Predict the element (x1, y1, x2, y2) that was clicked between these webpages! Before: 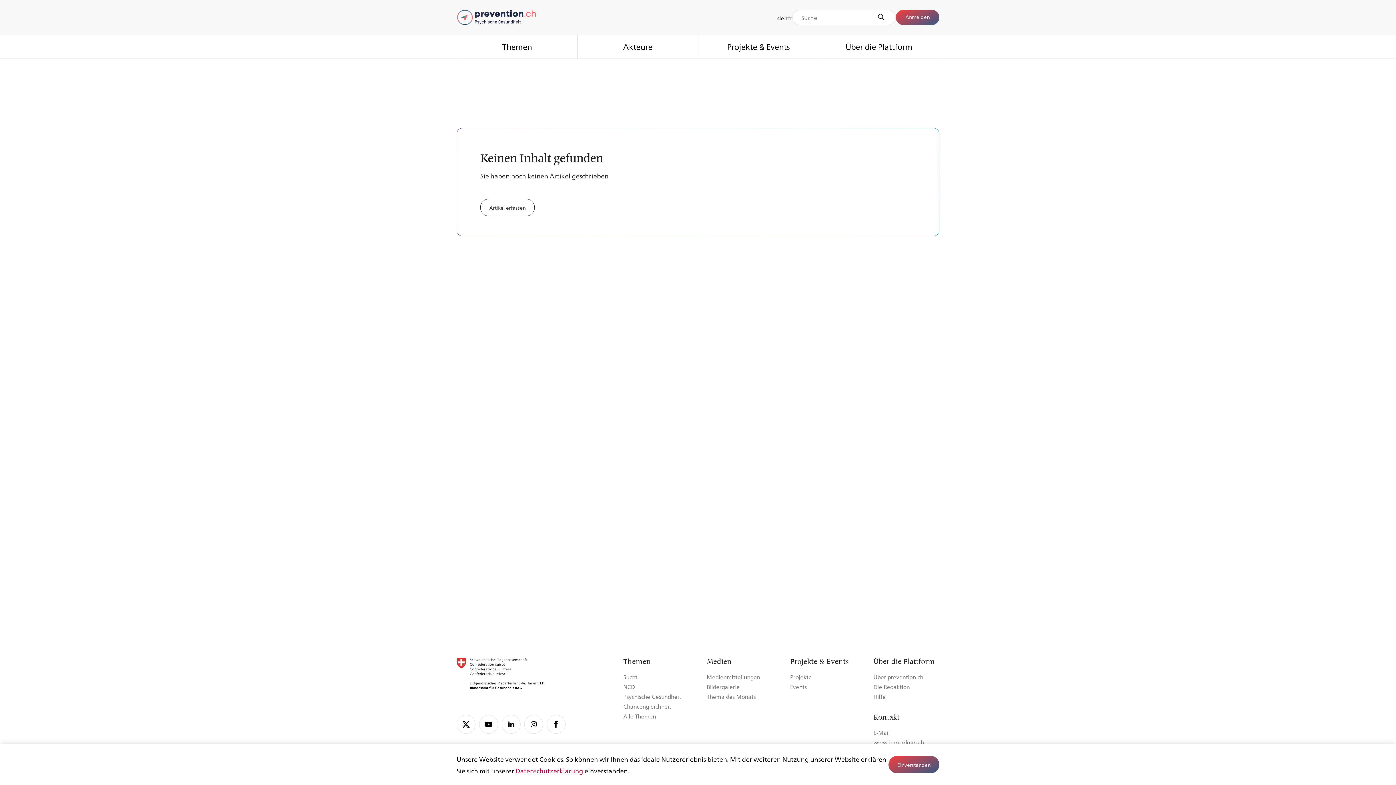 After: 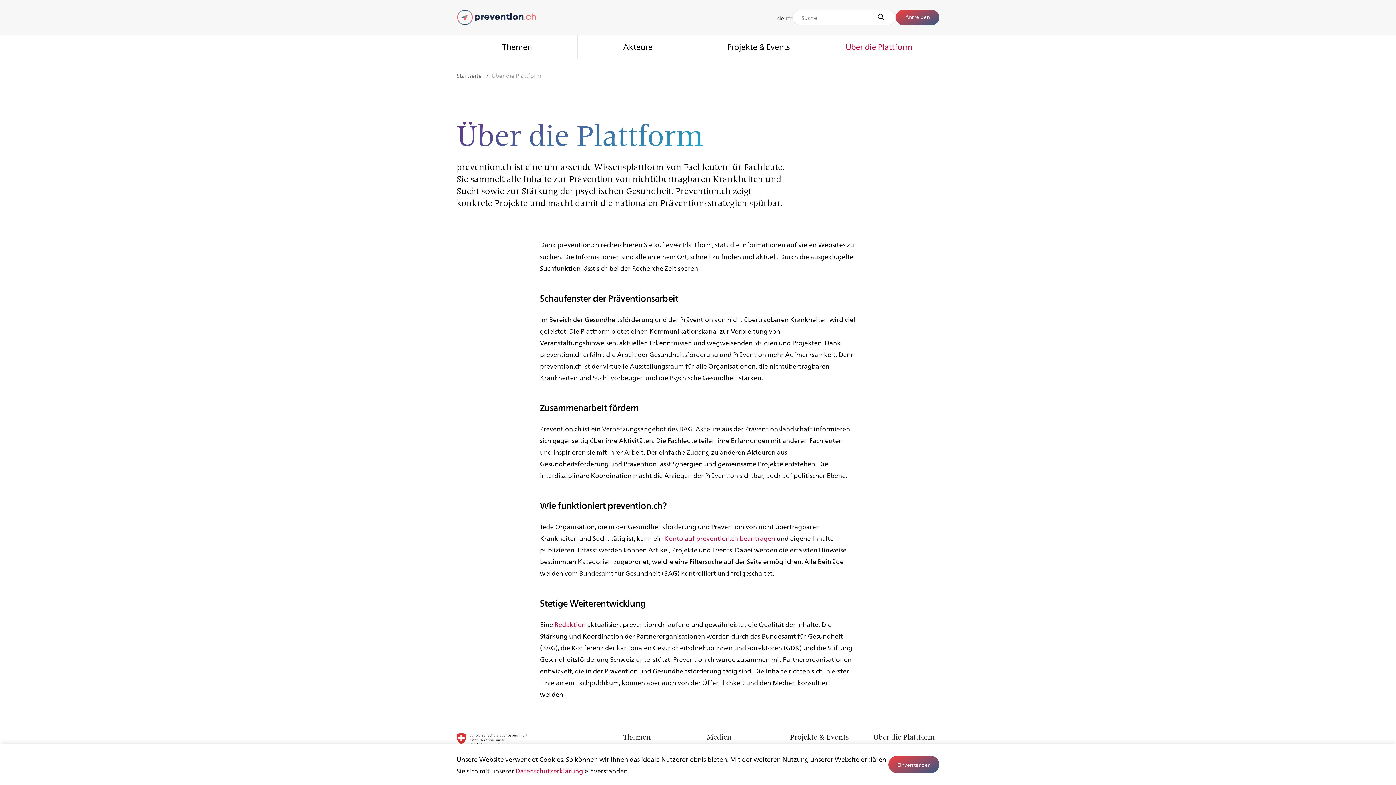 Action: label: Über die Plattform bbox: (819, 35, 939, 58)